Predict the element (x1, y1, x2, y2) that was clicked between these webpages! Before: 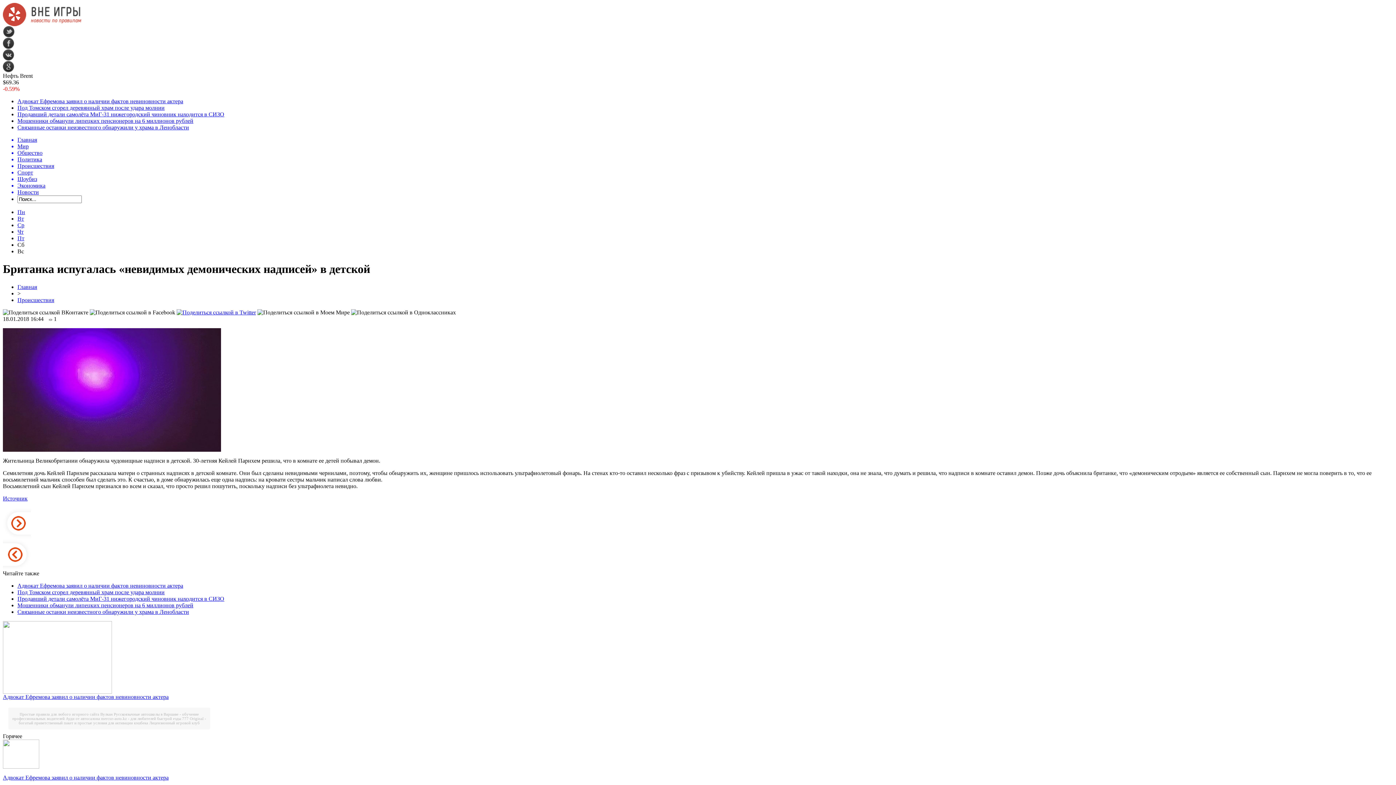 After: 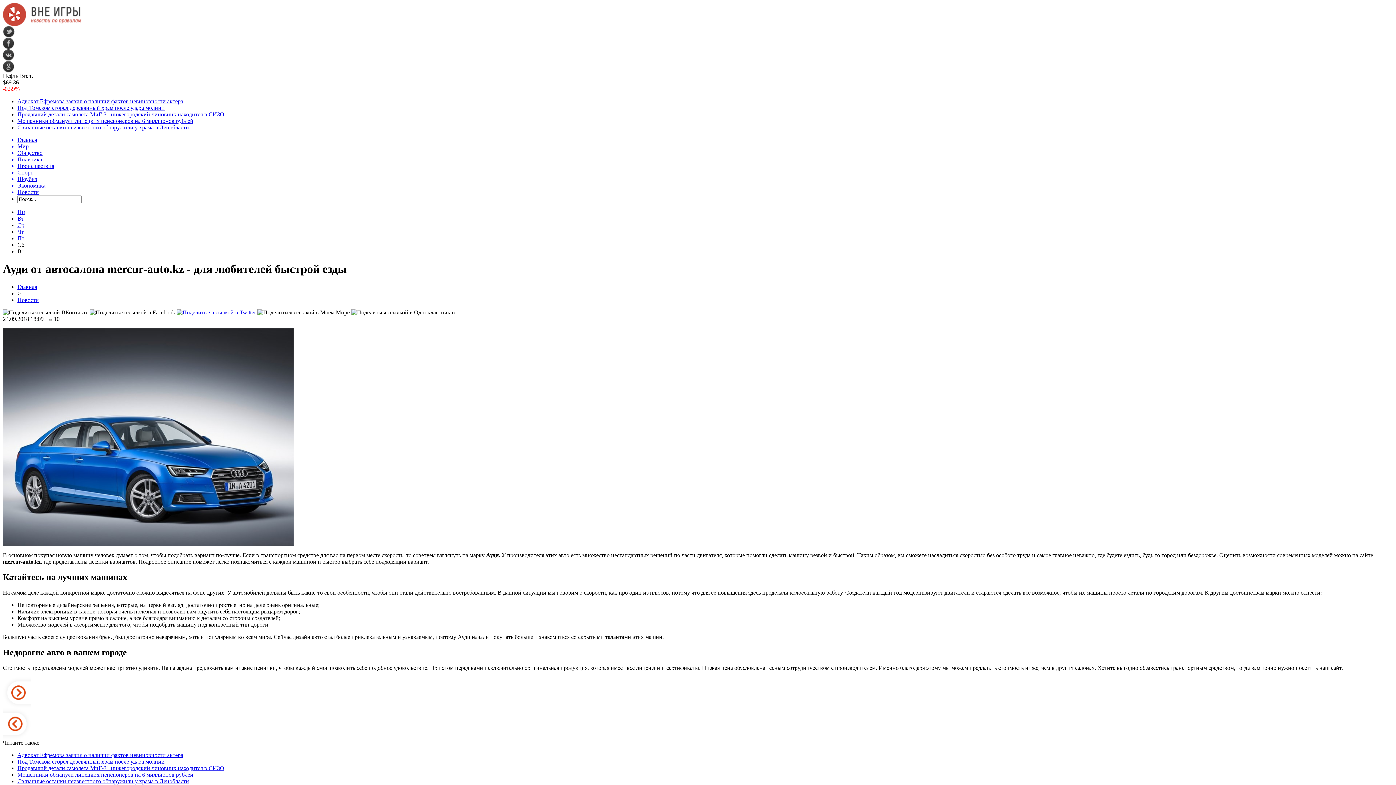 Action: bbox: (65, 716, 181, 721) label: Ауди от автосалона mercur-auto.kz - для любителей быстрой езды